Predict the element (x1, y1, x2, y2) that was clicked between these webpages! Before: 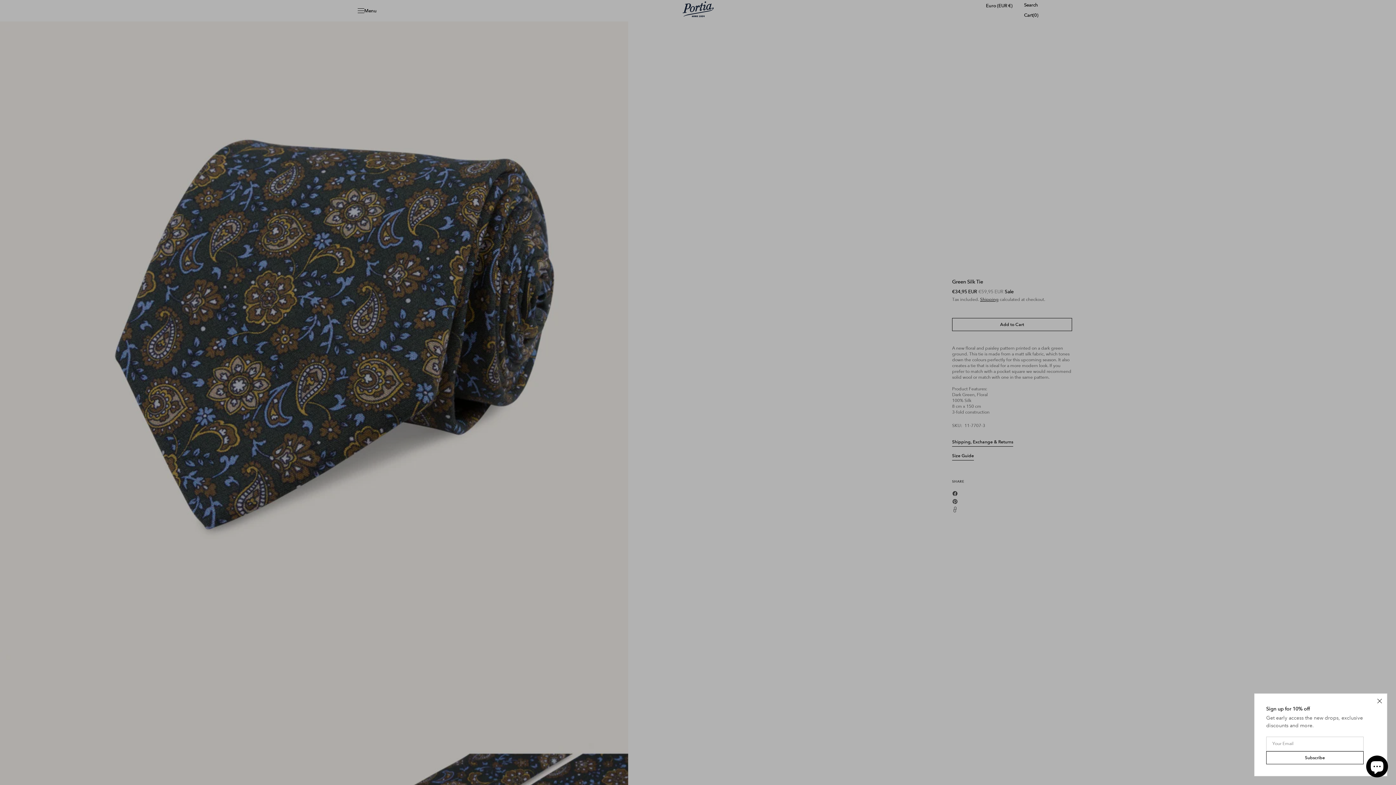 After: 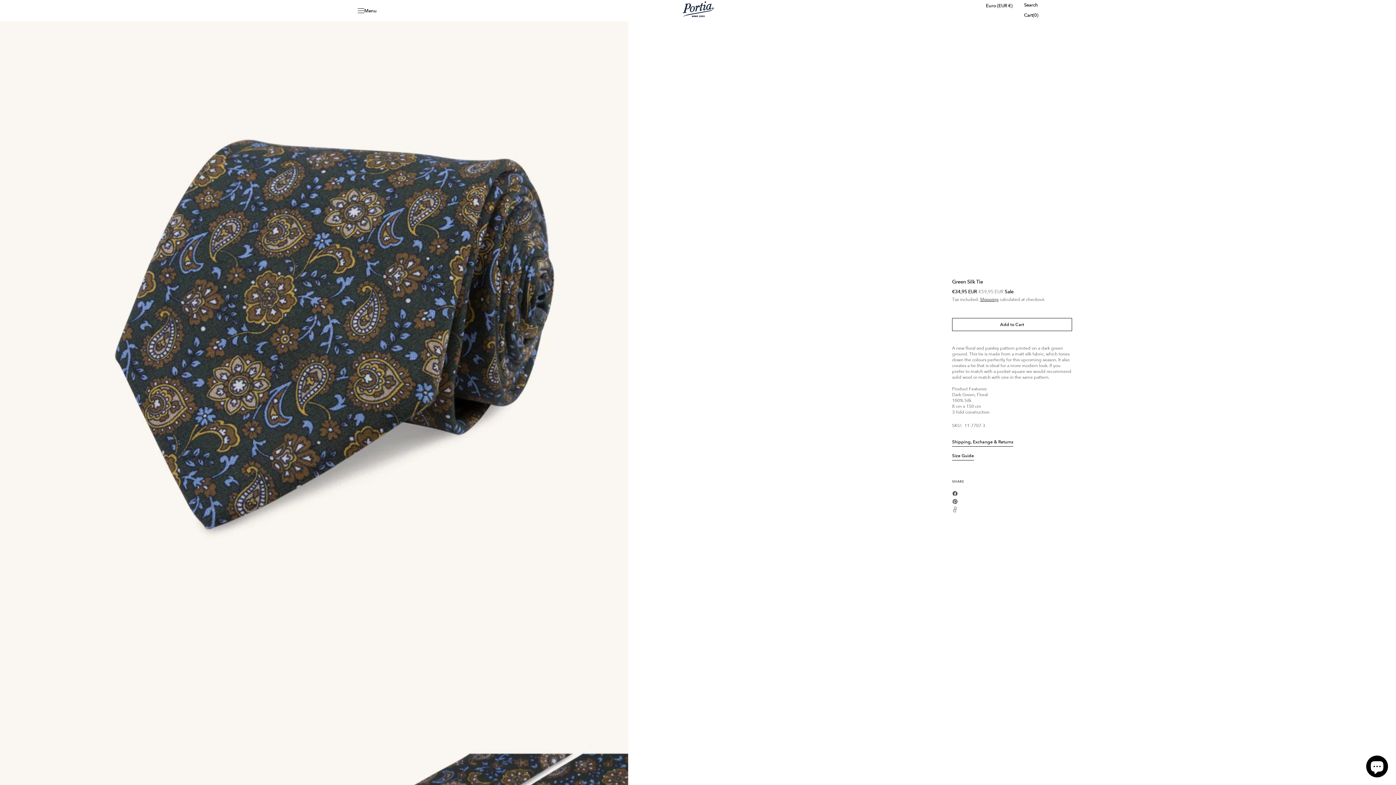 Action: label: Close bbox: (1375, 697, 1384, 705)